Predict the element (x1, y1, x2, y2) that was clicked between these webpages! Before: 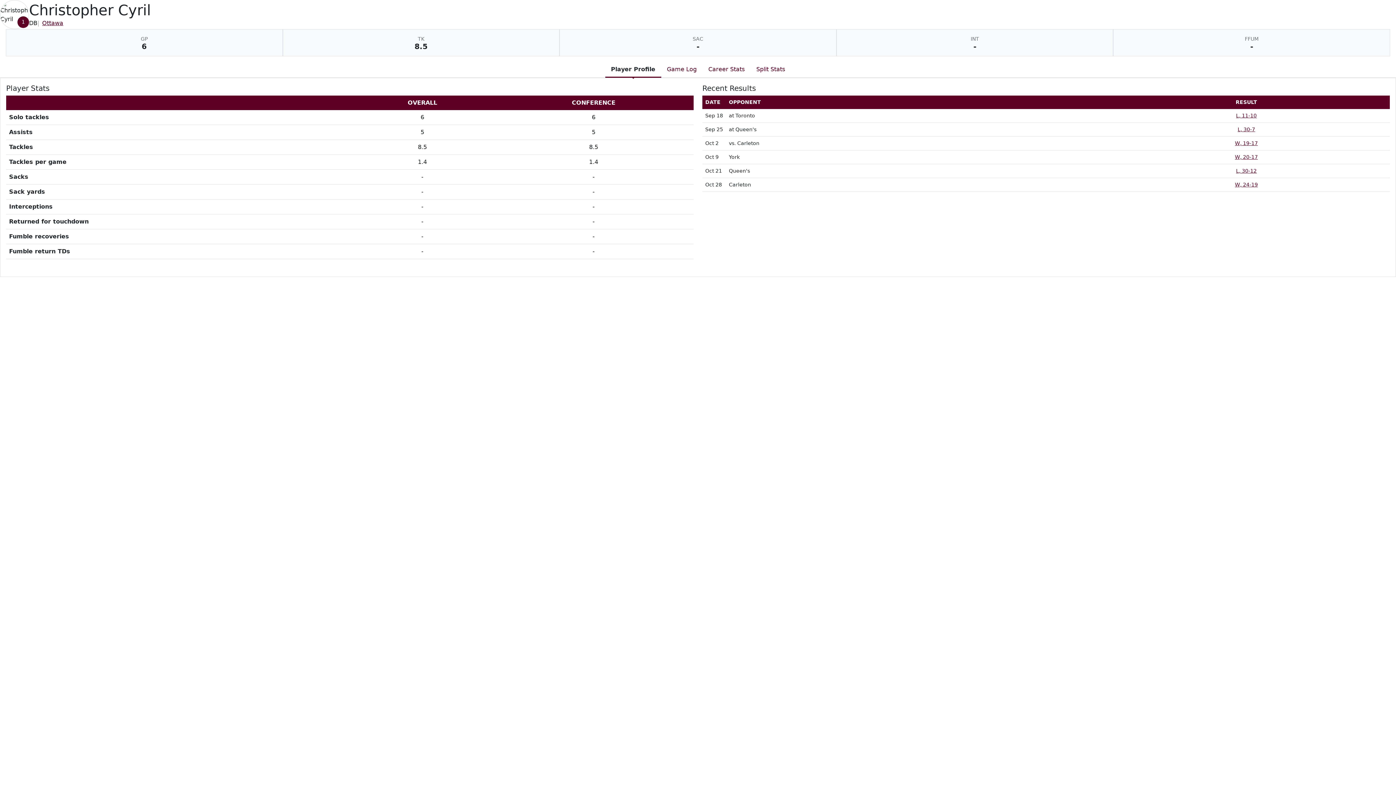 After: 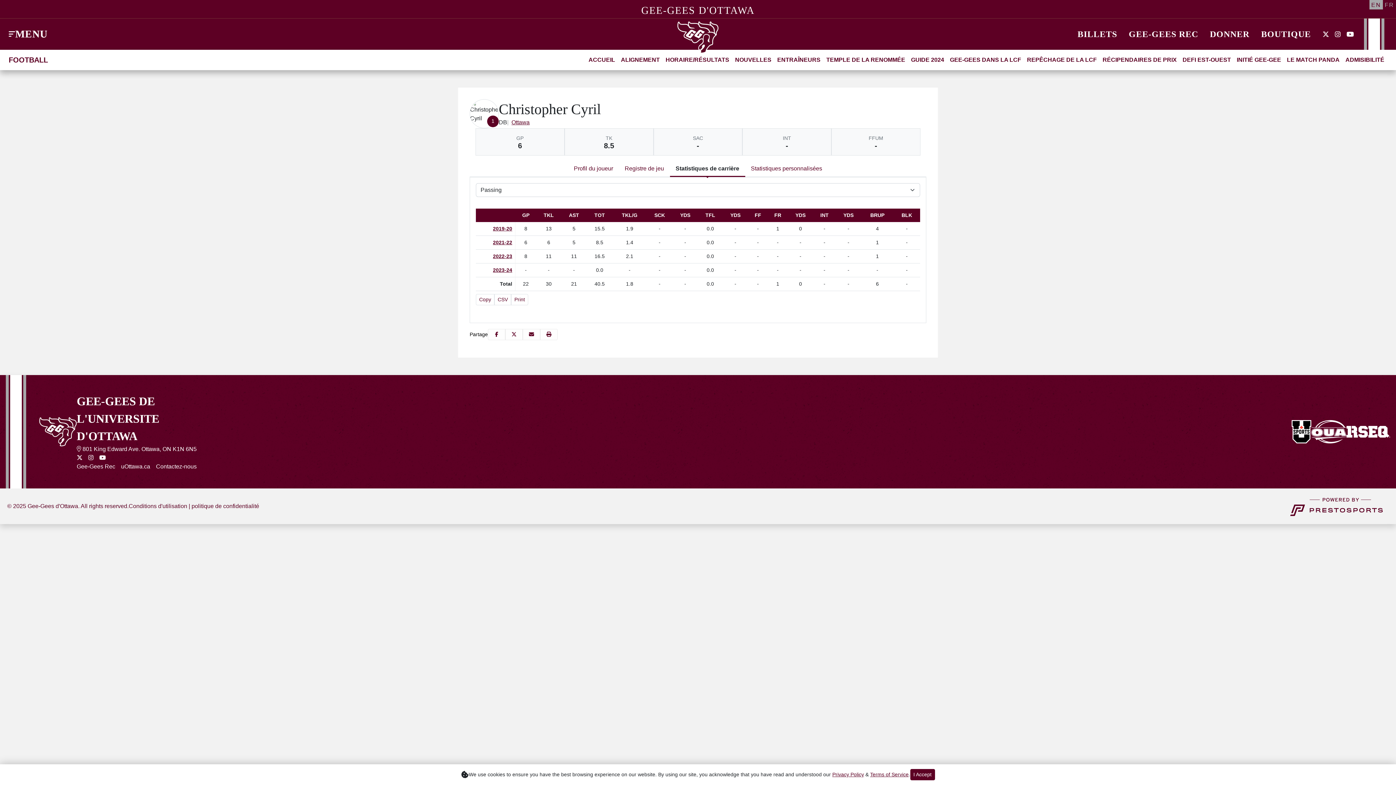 Action: bbox: (702, 62, 750, 77) label: Career Stats